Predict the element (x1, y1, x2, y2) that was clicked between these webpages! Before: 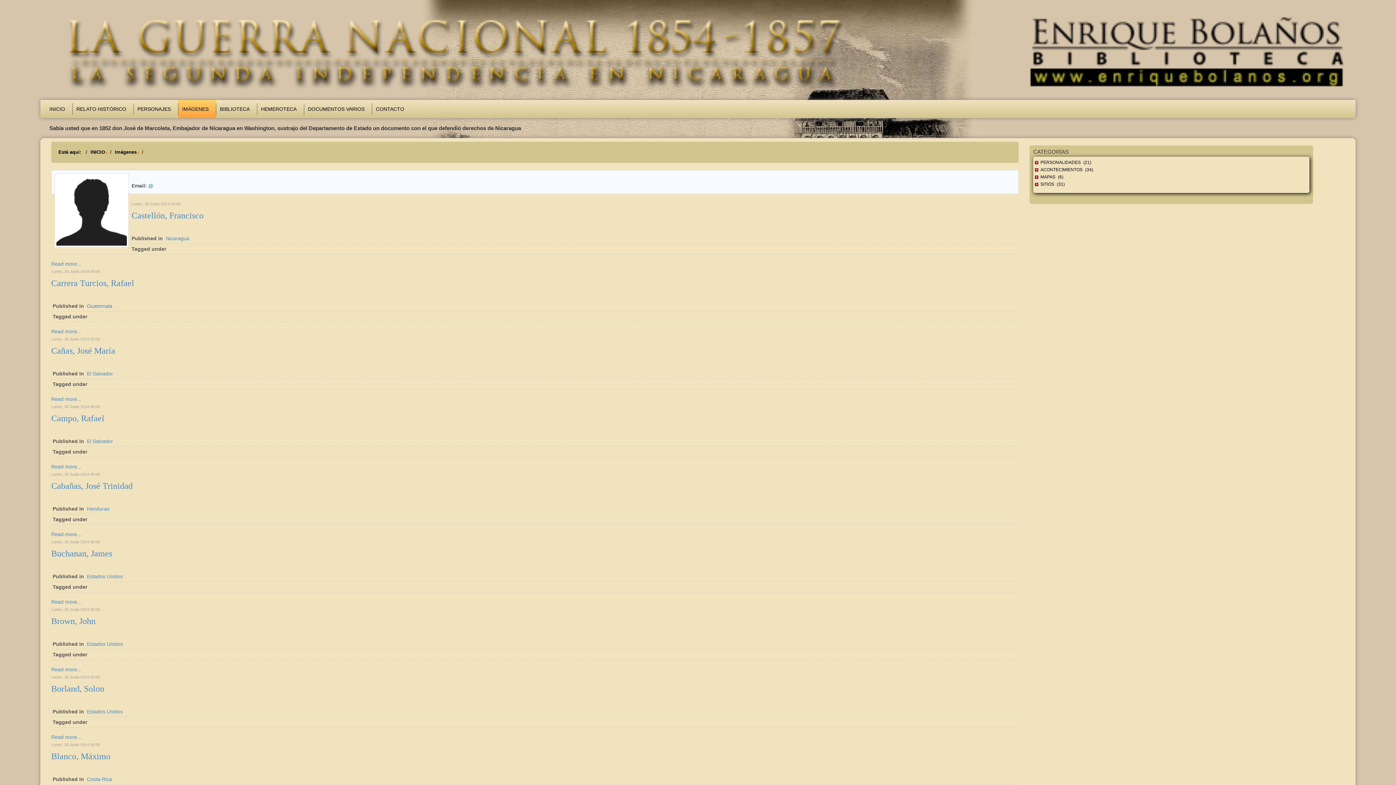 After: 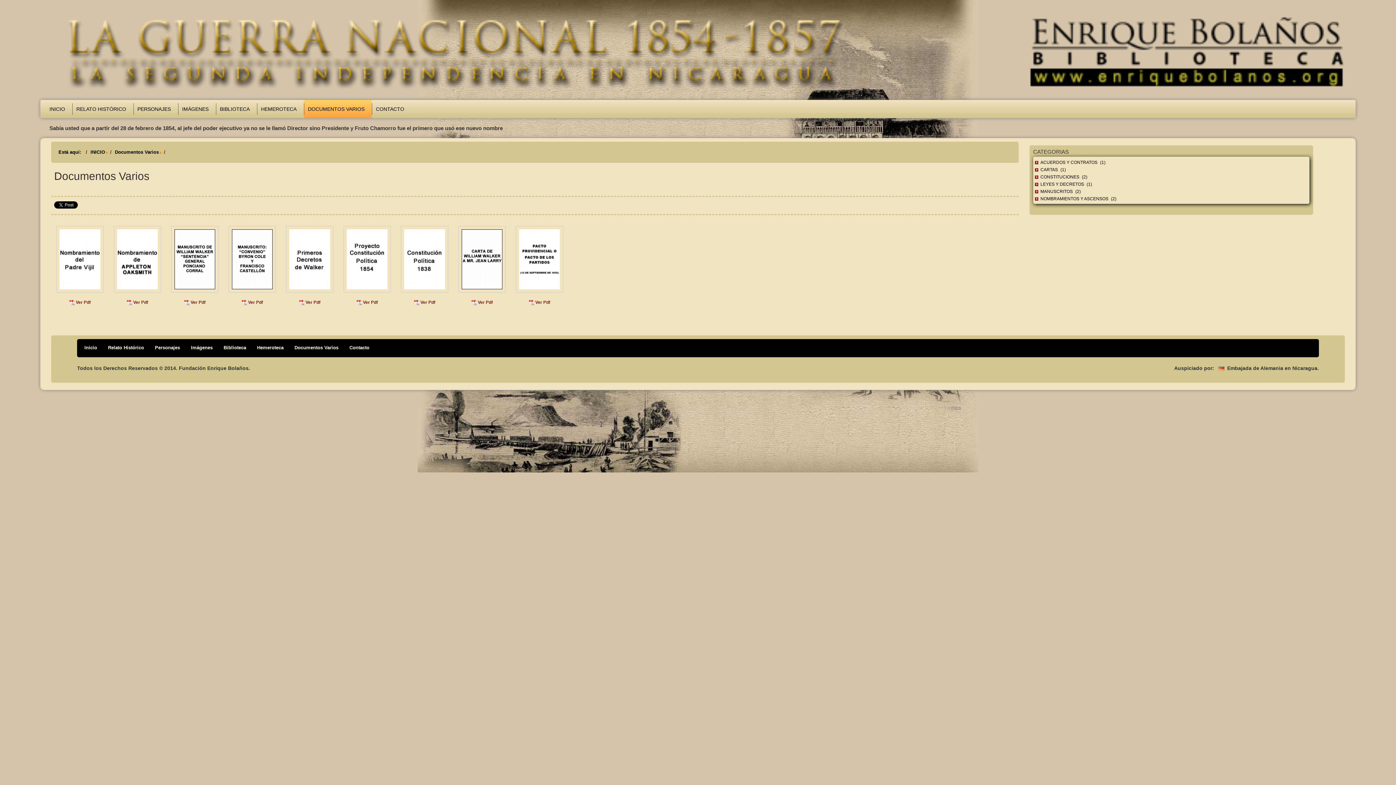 Action: label: DOCUMENTOS VARIOS bbox: (304, 103, 372, 114)